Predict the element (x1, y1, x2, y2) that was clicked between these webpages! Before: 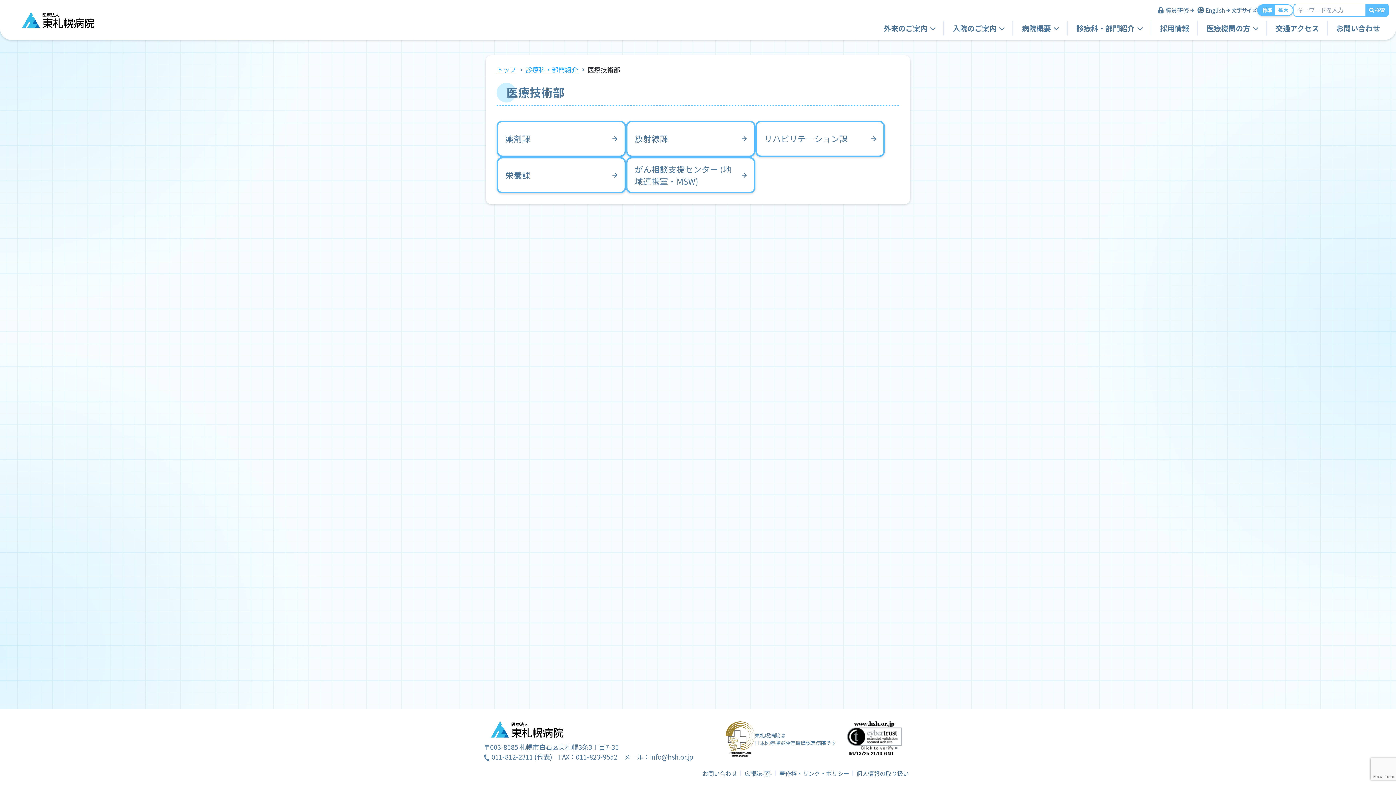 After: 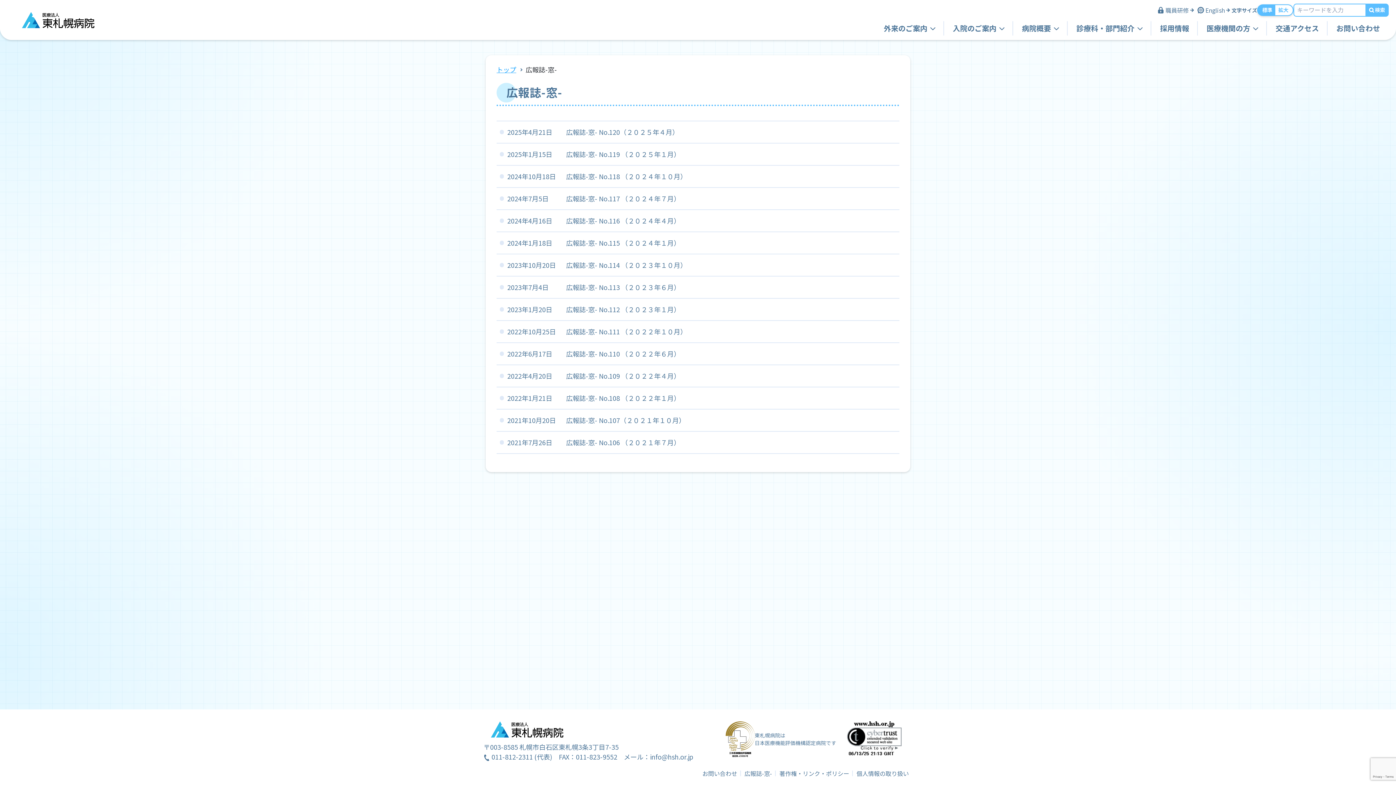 Action: label: 広報誌-窓- bbox: (741, 765, 776, 781)